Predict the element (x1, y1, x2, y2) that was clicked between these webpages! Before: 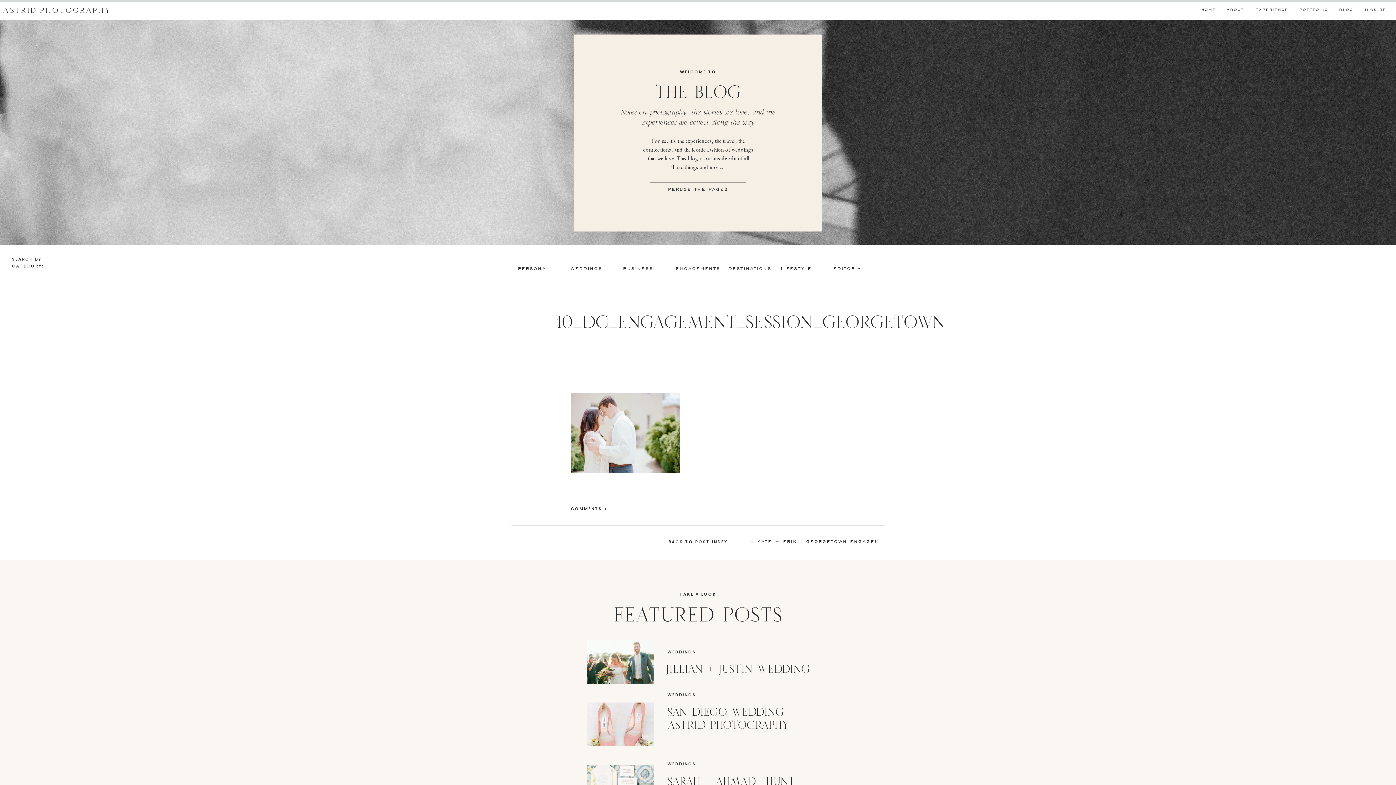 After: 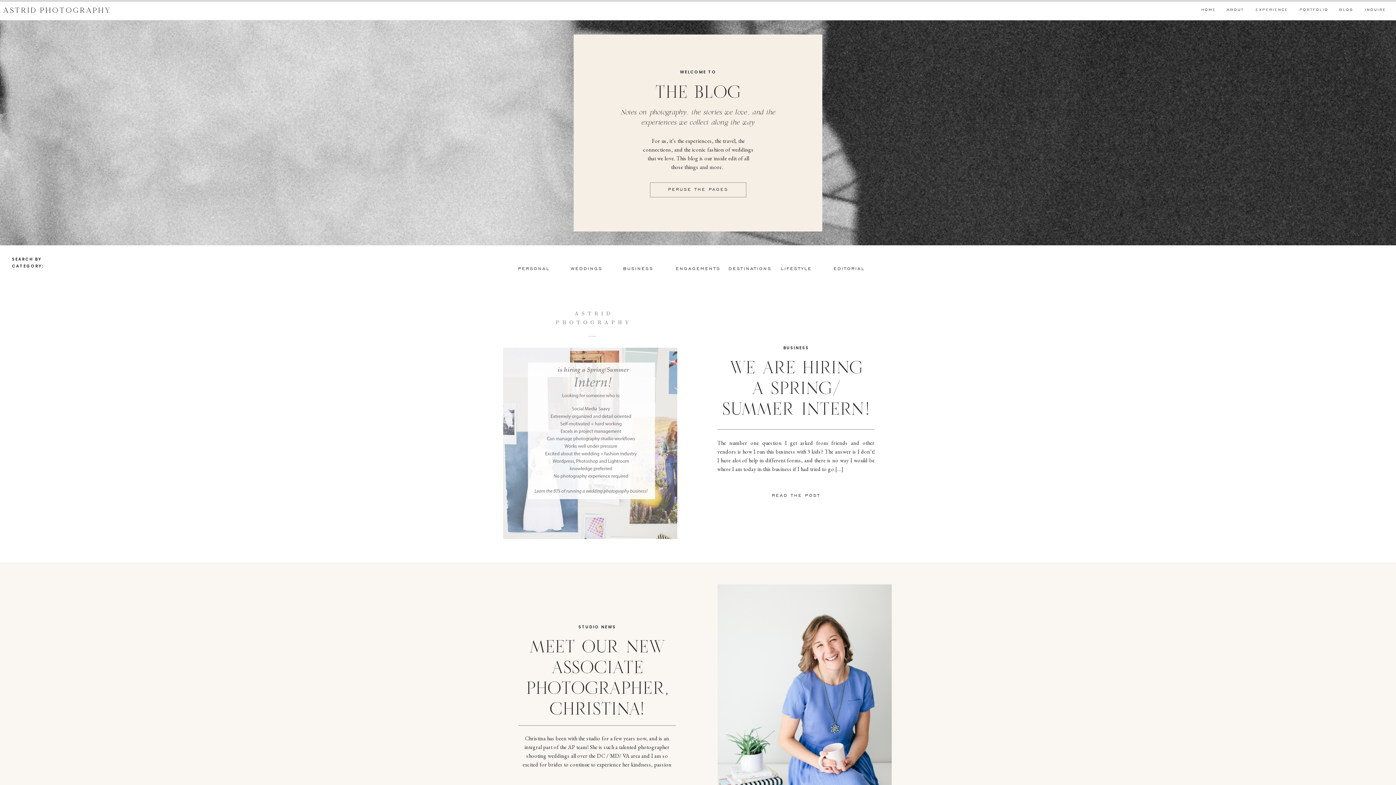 Action: bbox: (623, 265, 667, 273) label: BUSINESS